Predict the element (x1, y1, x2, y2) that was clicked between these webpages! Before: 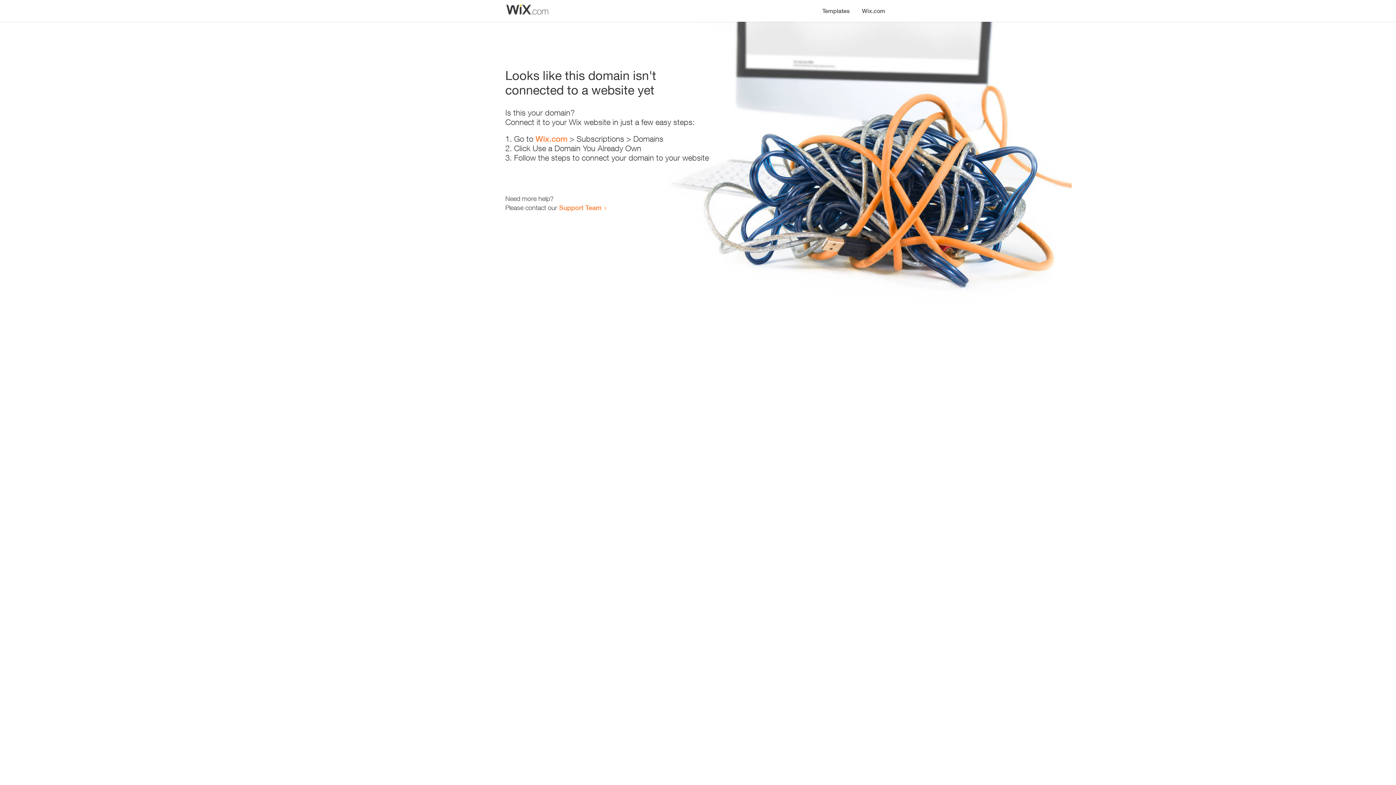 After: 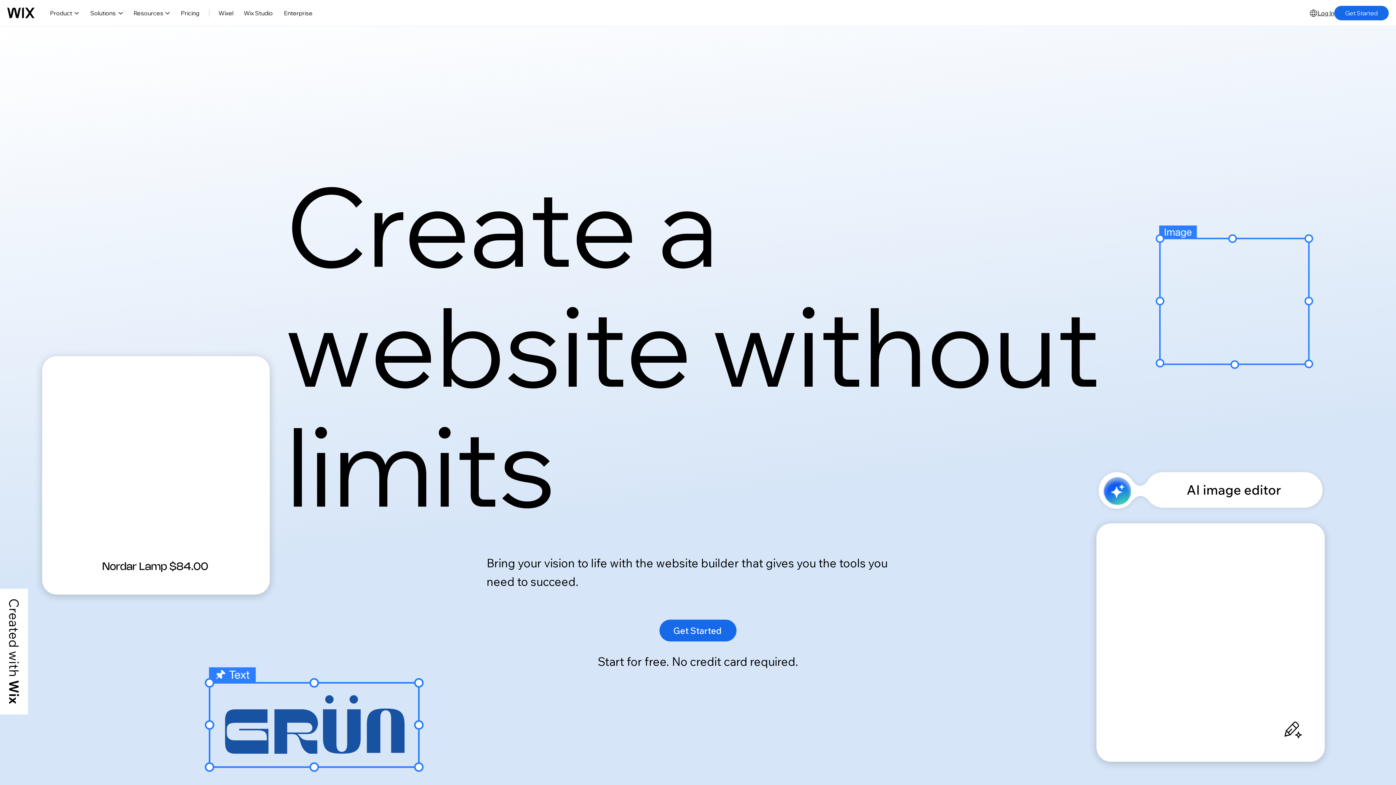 Action: label: Wix.com bbox: (535, 134, 567, 143)